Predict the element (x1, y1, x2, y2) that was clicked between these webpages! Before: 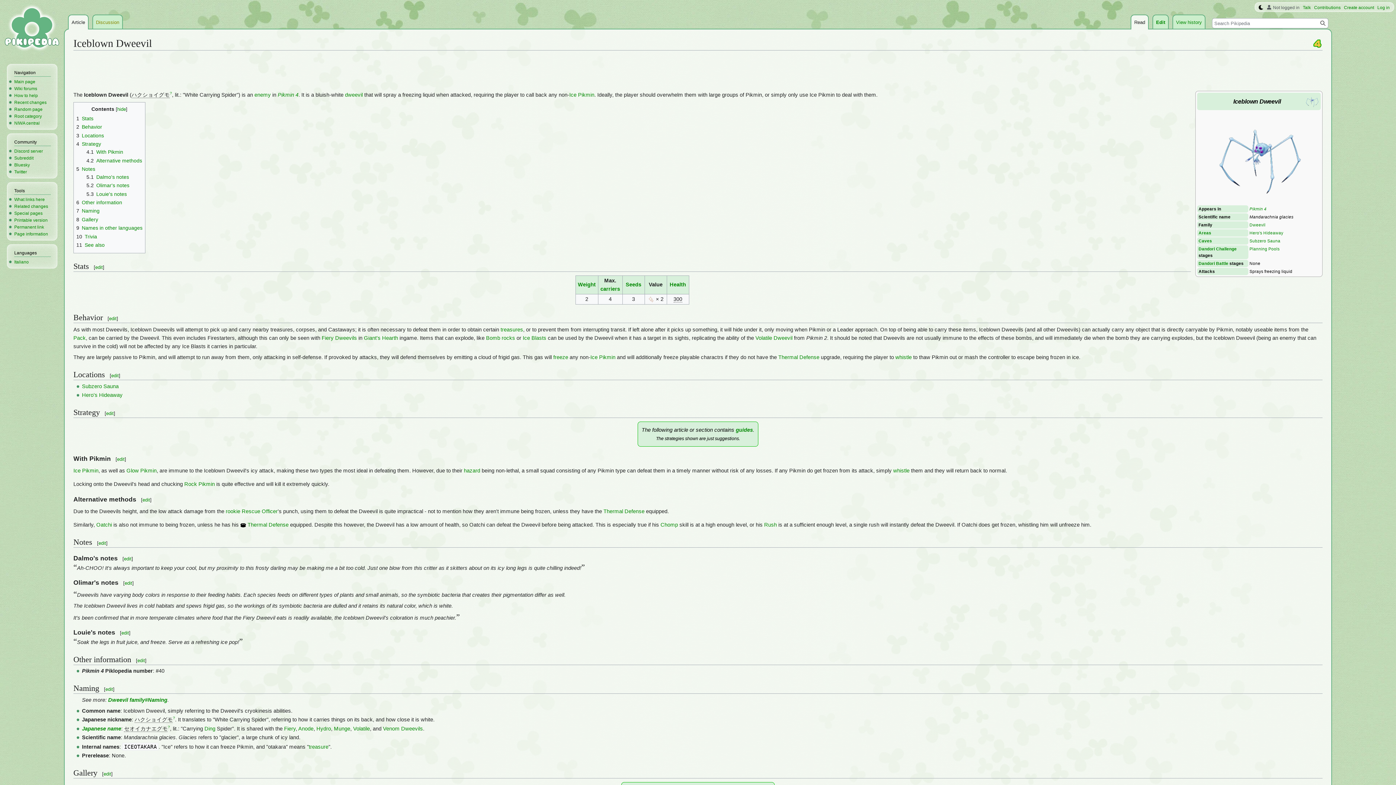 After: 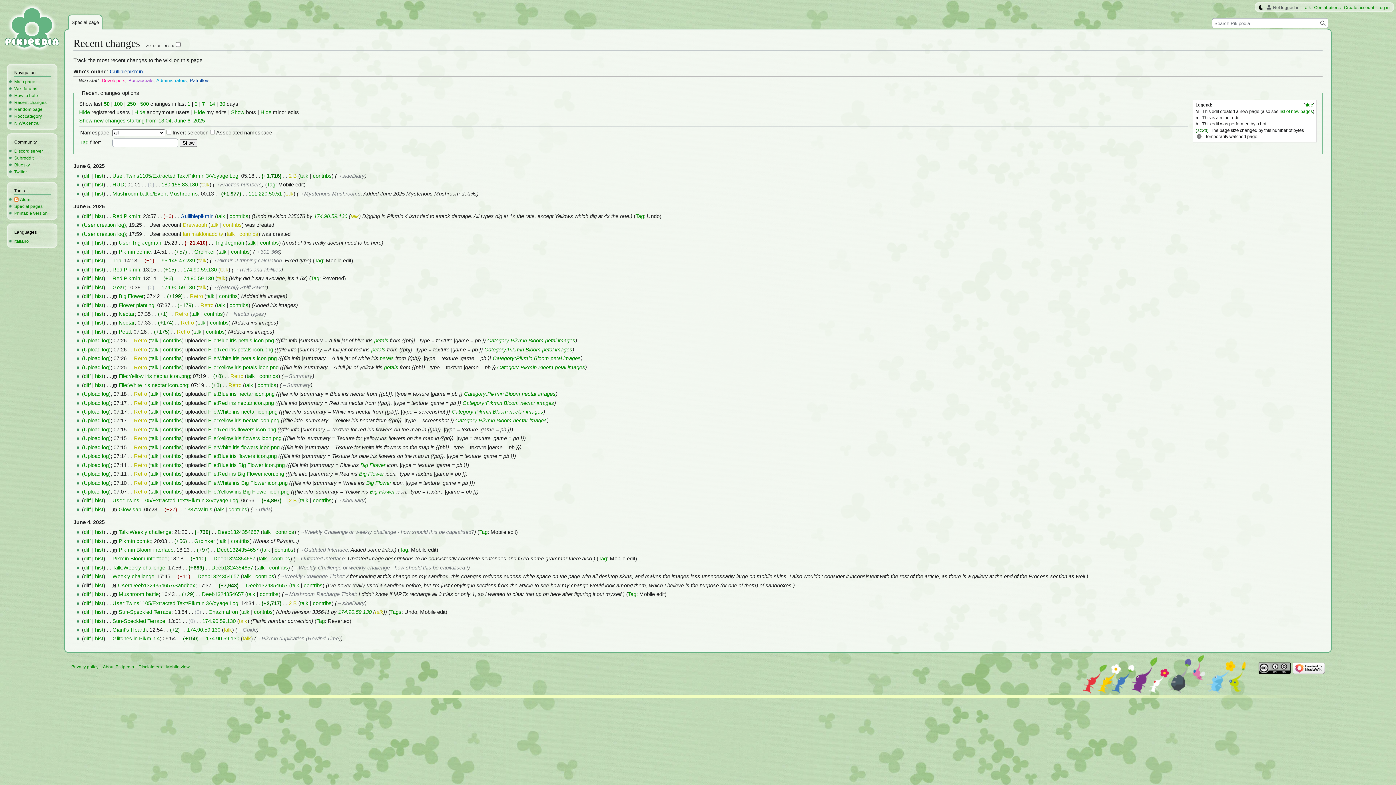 Action: bbox: (14, 99, 46, 105) label: Recent changes